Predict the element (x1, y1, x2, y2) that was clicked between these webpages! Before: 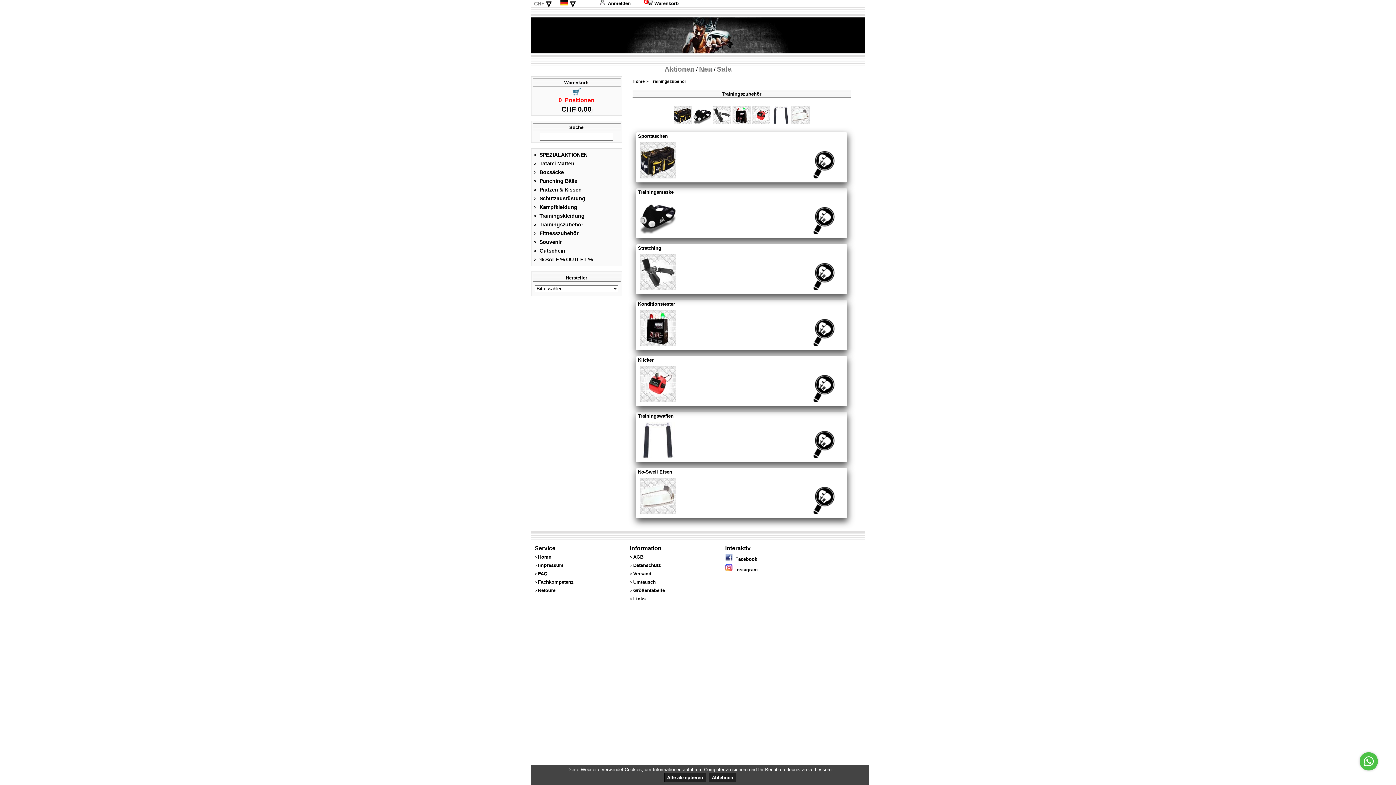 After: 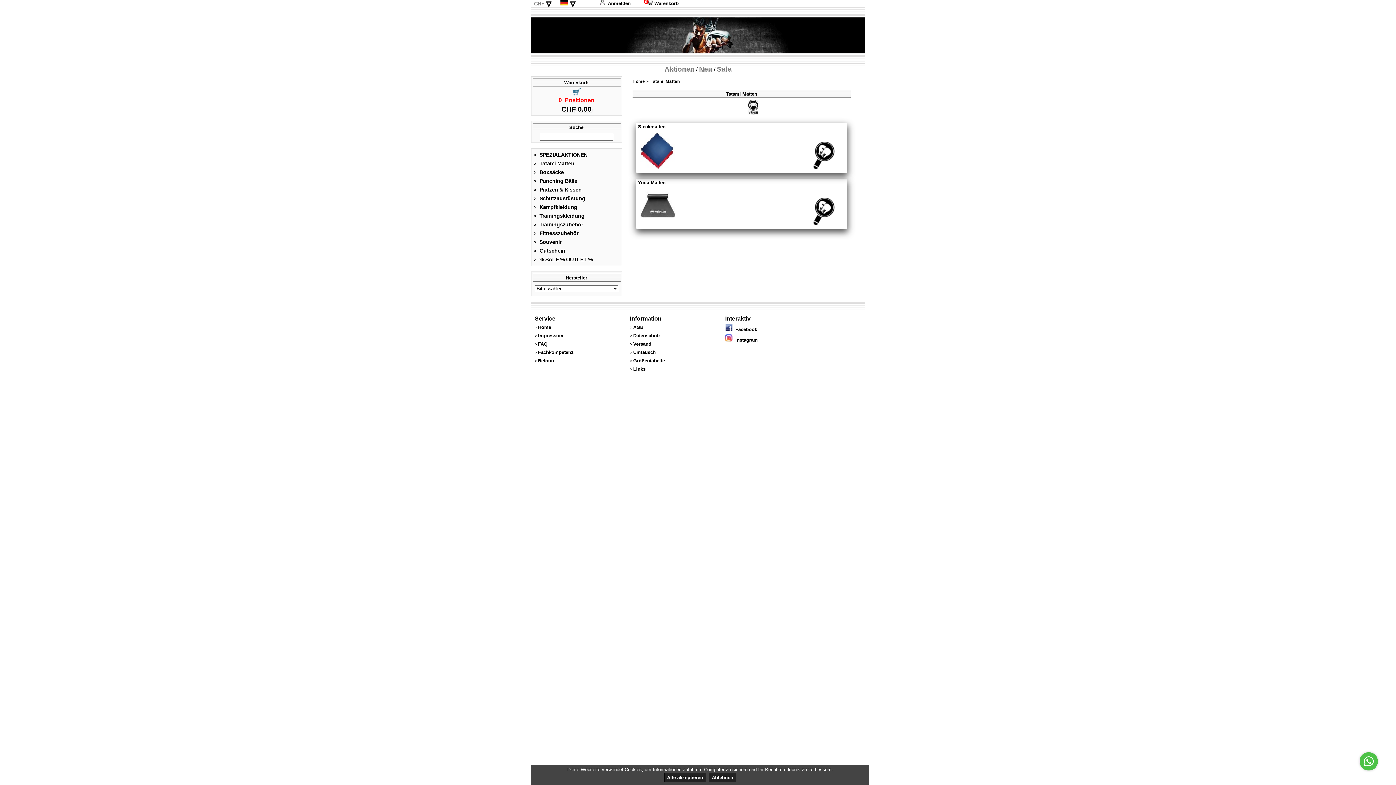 Action: label: >  Tatami Matten bbox: (533, 160, 574, 166)